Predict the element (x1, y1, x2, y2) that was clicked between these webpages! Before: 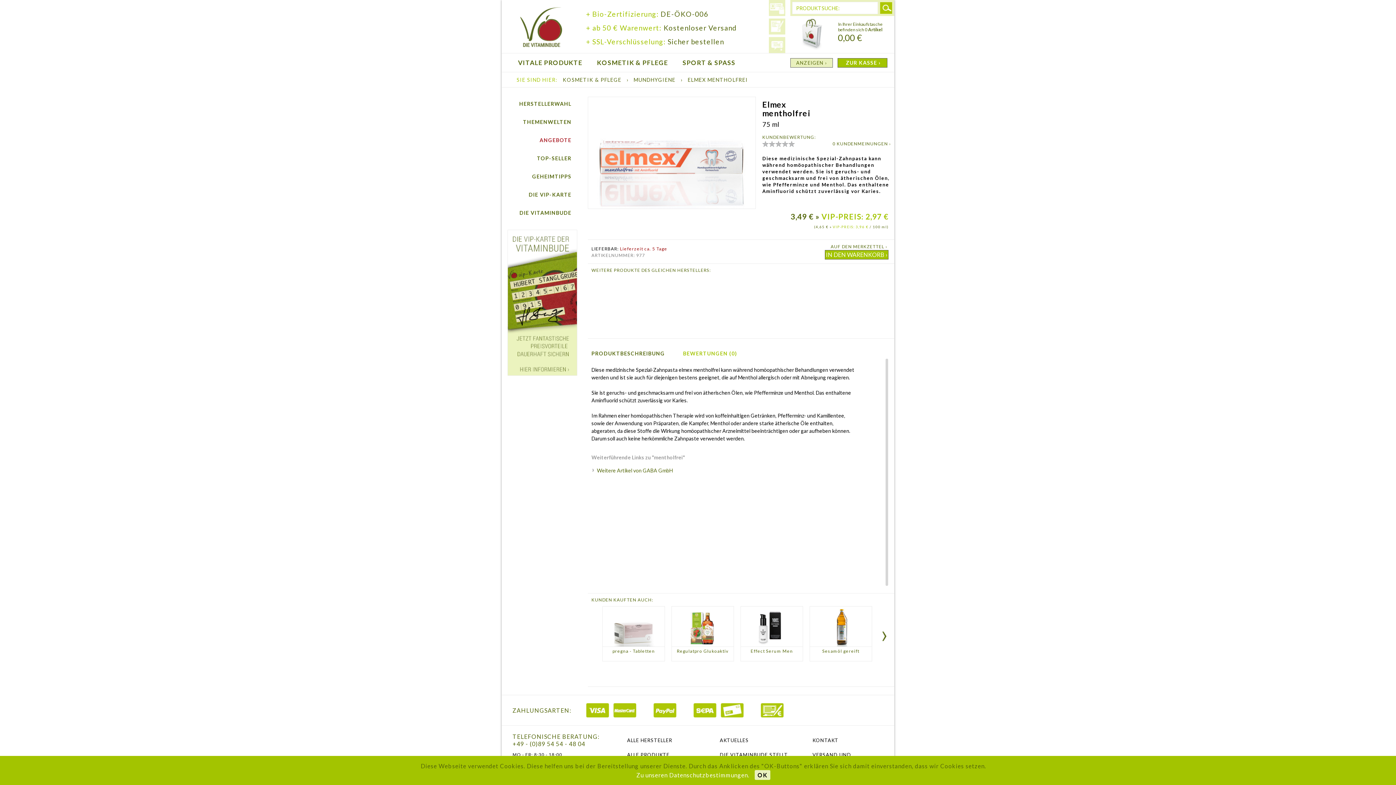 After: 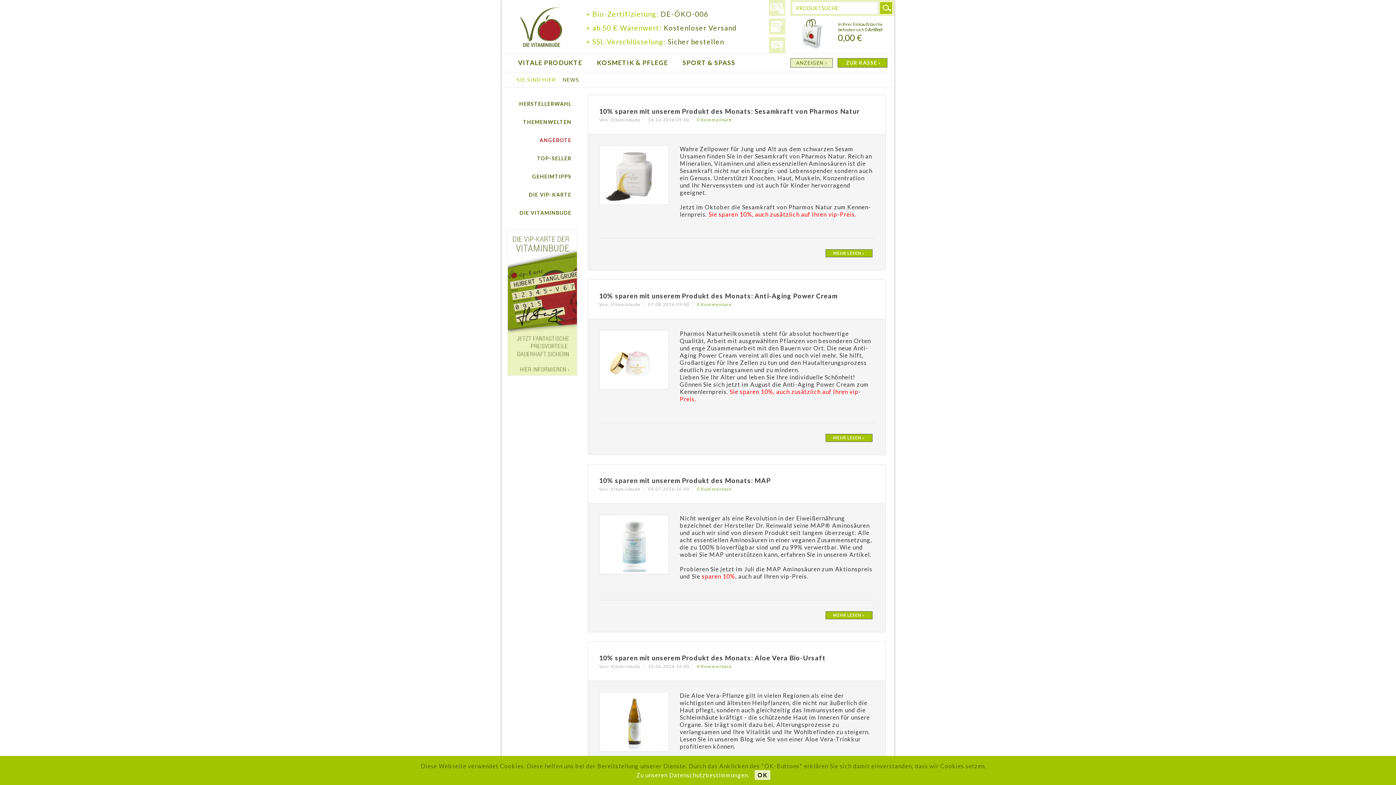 Action: bbox: (769, 37, 785, 53)